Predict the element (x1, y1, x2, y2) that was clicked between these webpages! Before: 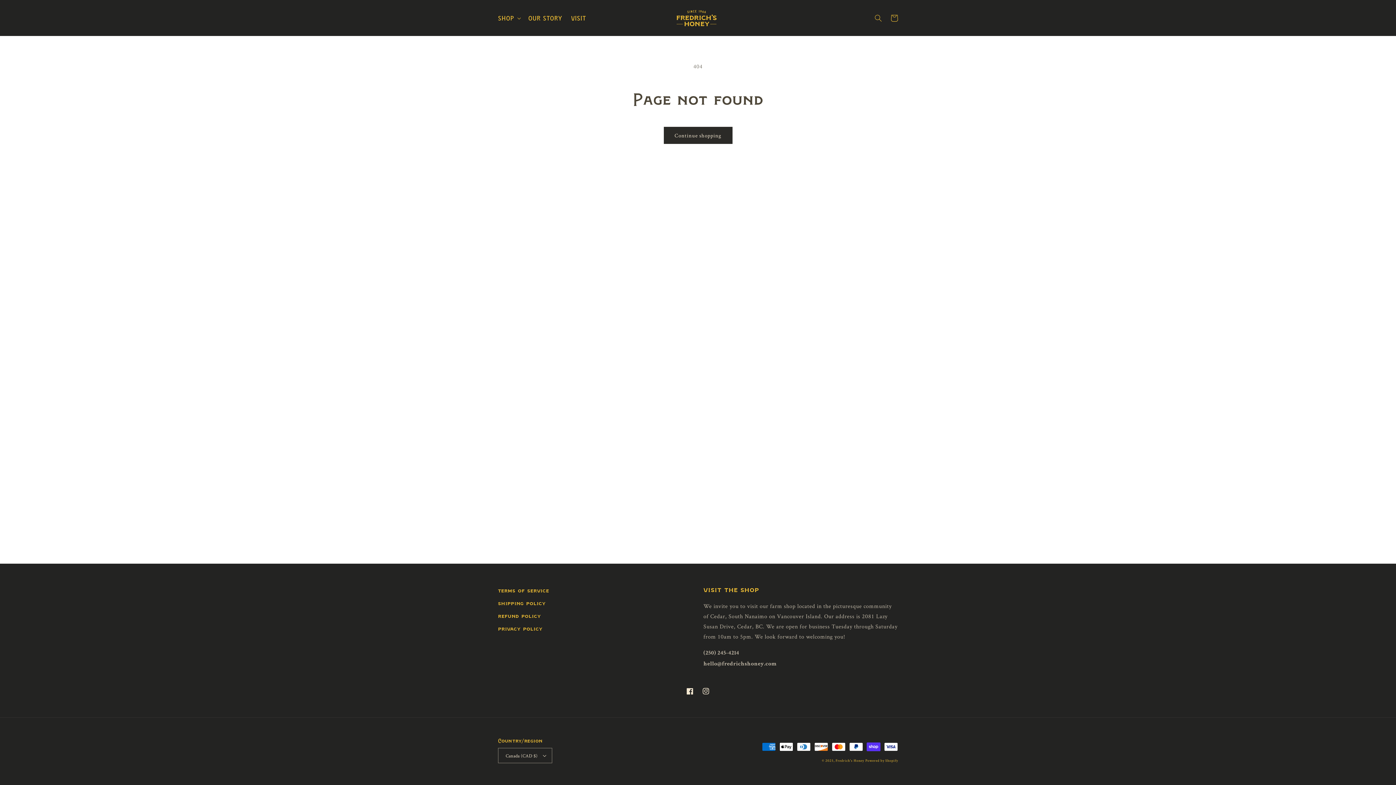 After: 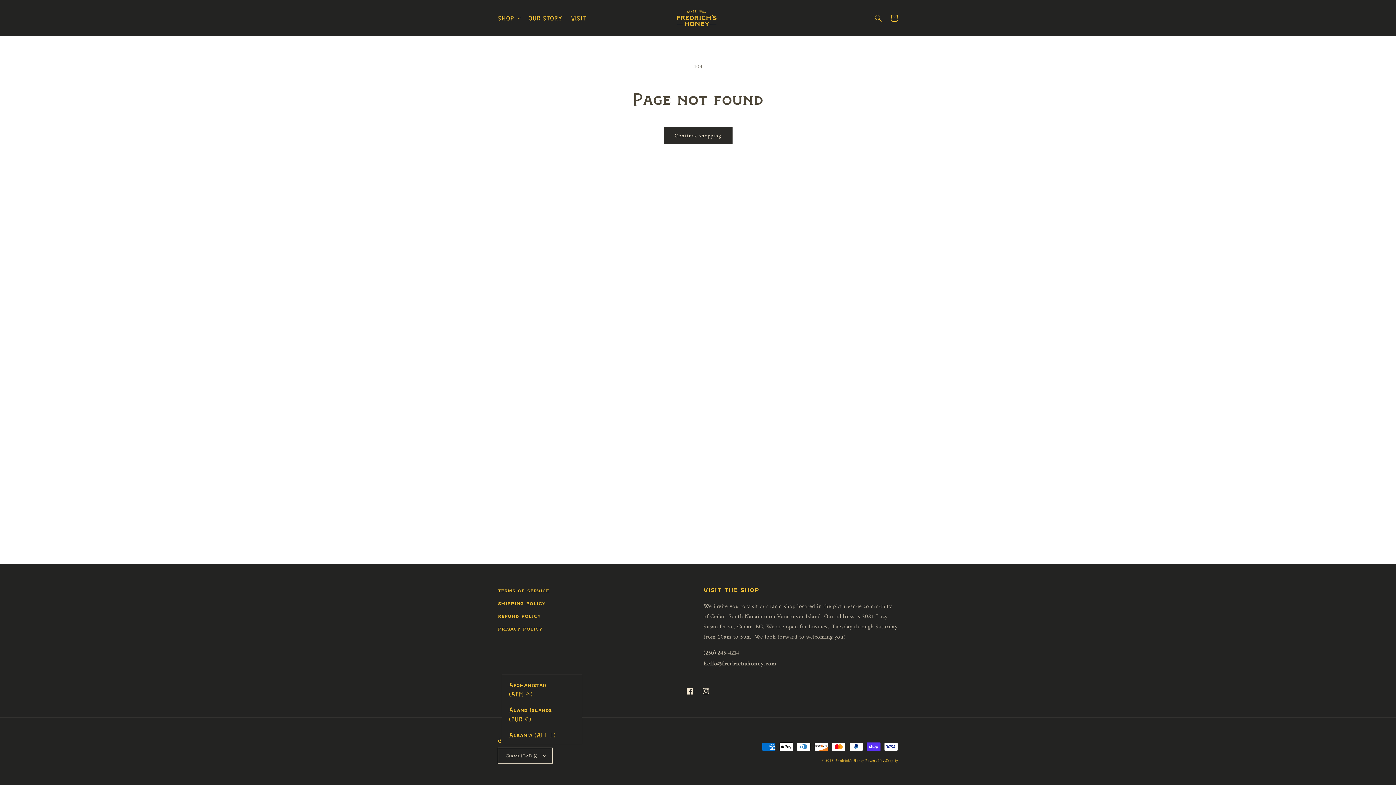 Action: bbox: (498, 748, 552, 763) label: Canada (CAD $)